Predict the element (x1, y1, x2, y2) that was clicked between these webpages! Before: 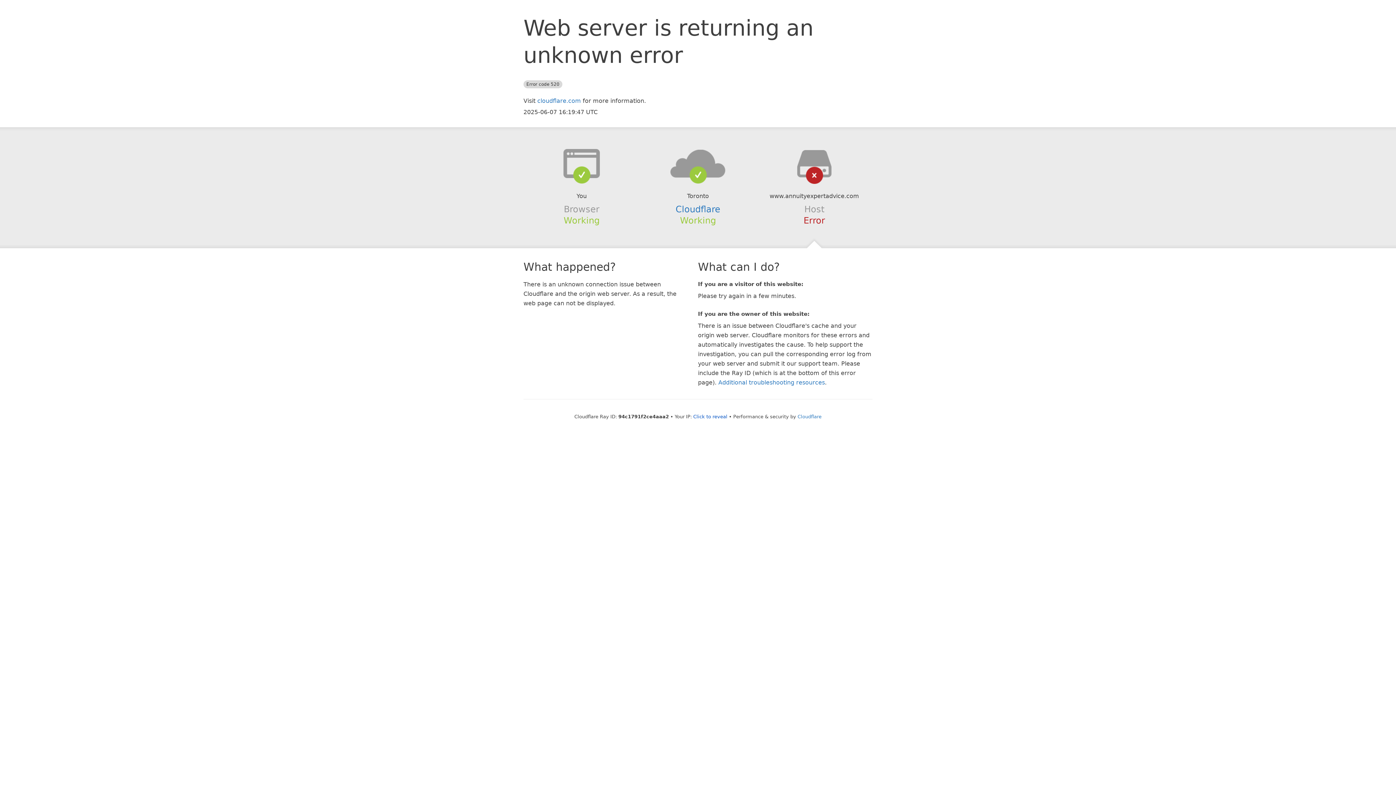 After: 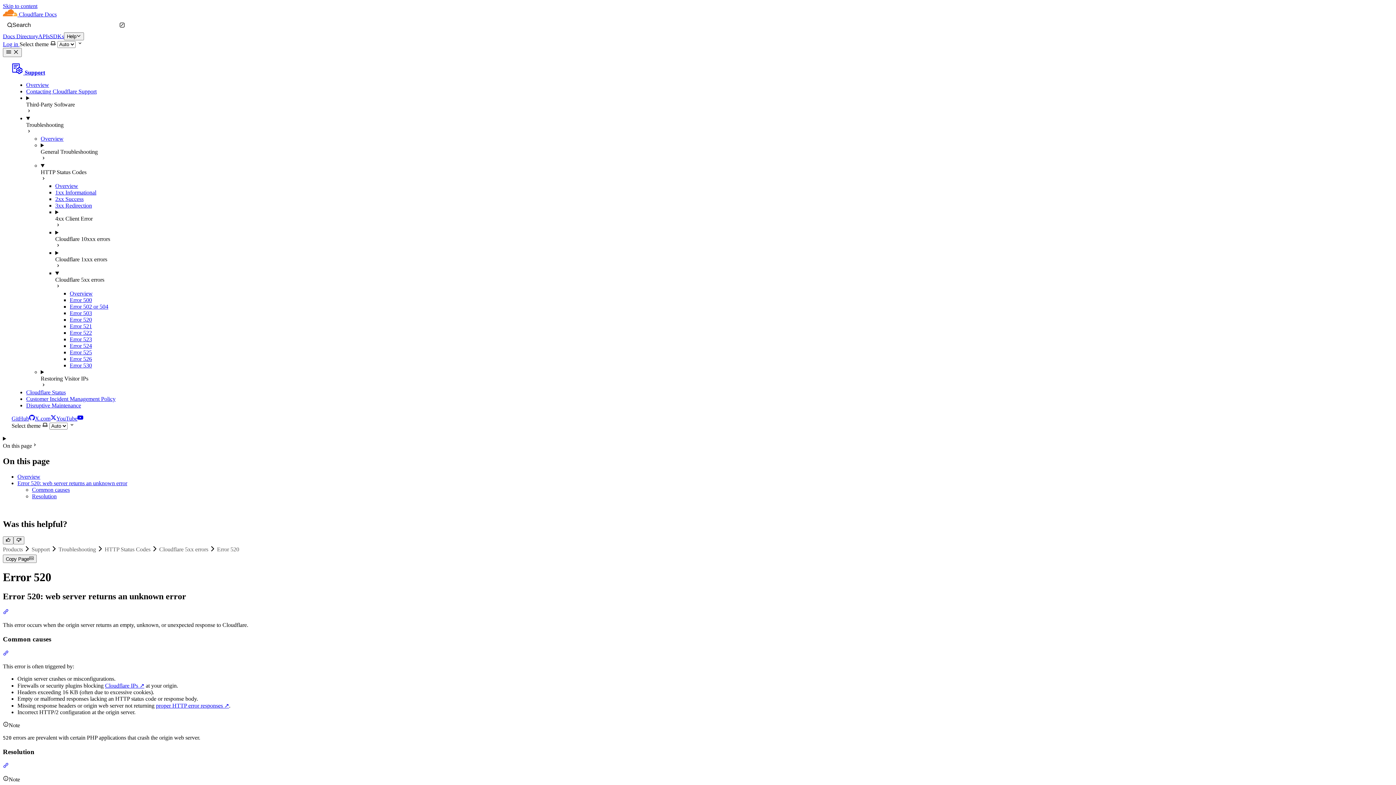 Action: bbox: (718, 379, 825, 386) label: Additional troubleshooting resources